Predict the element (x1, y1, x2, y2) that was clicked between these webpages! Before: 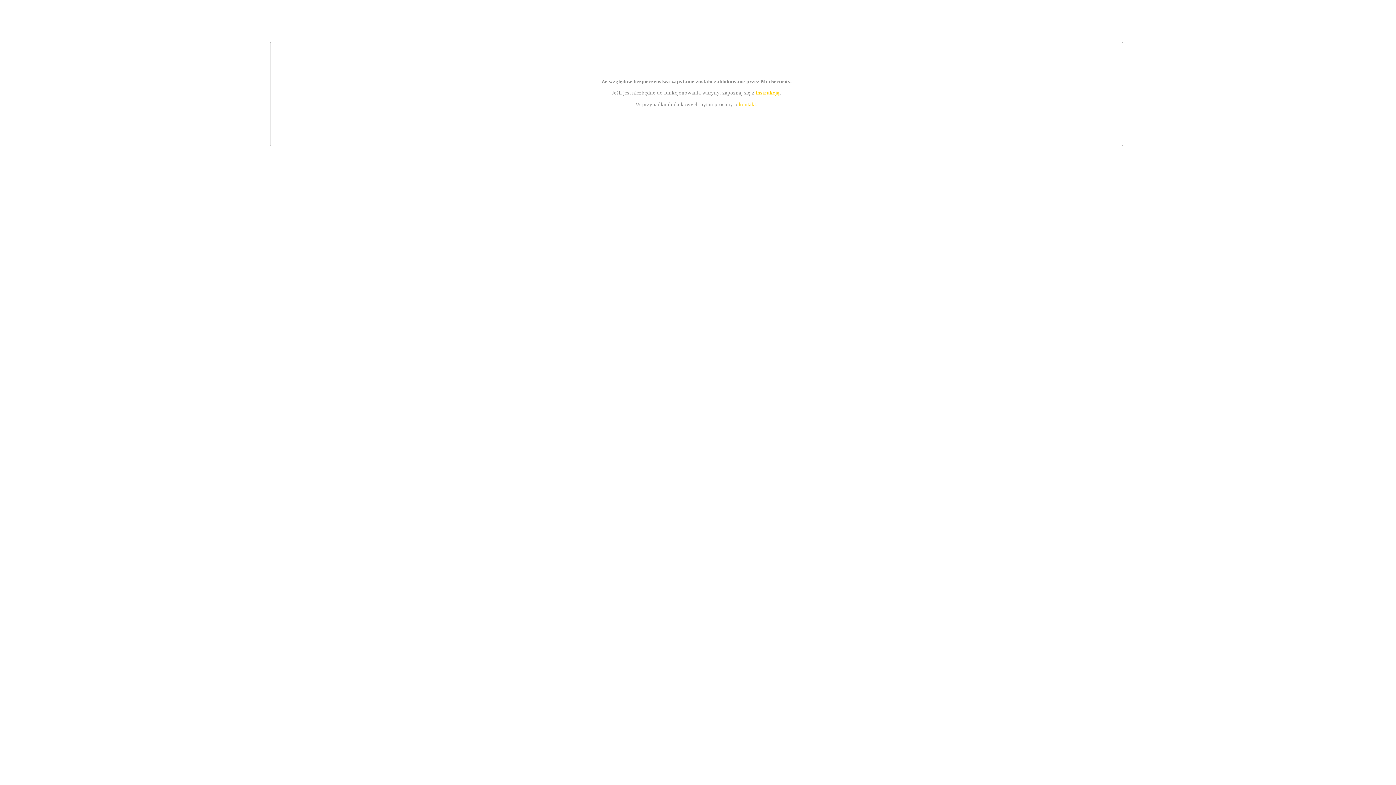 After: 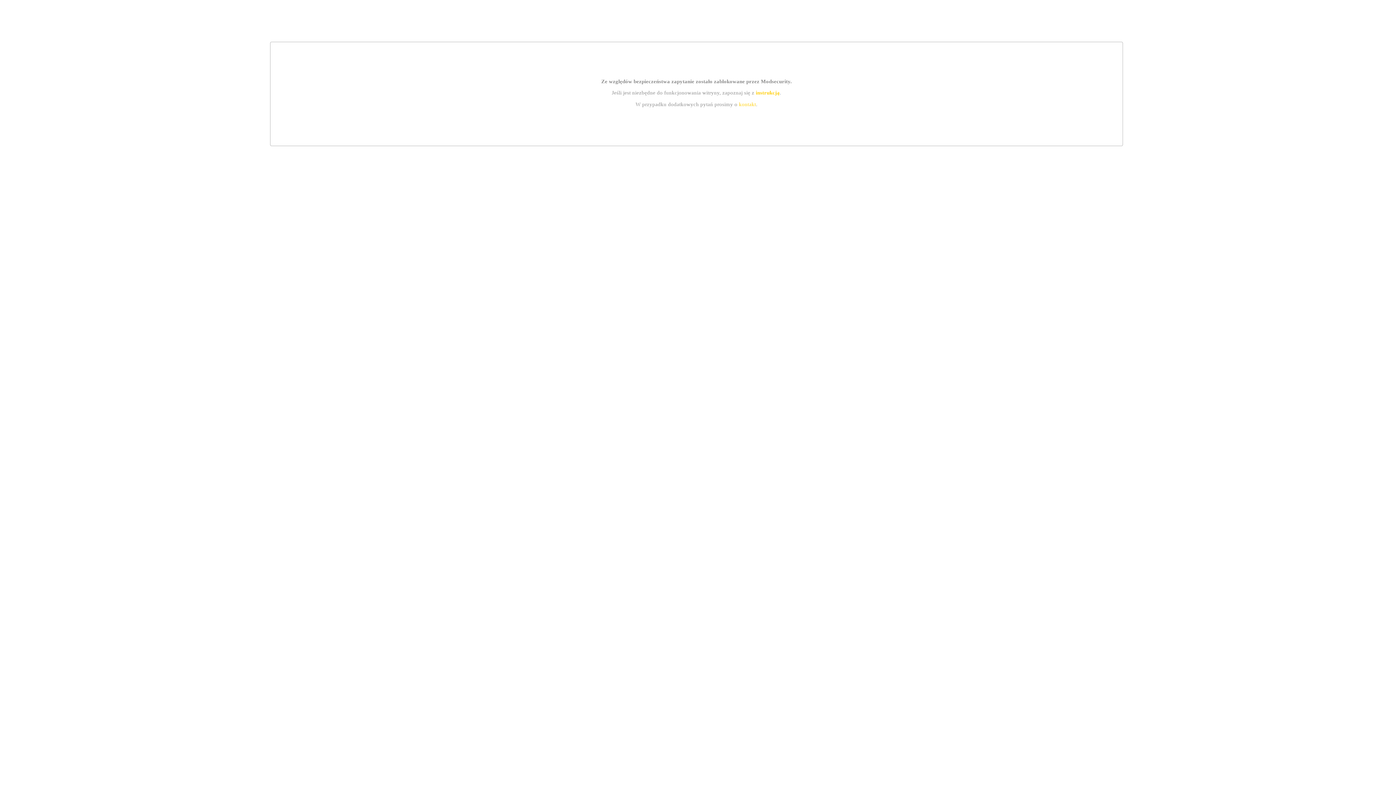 Action: label: kontakt bbox: (739, 101, 756, 107)